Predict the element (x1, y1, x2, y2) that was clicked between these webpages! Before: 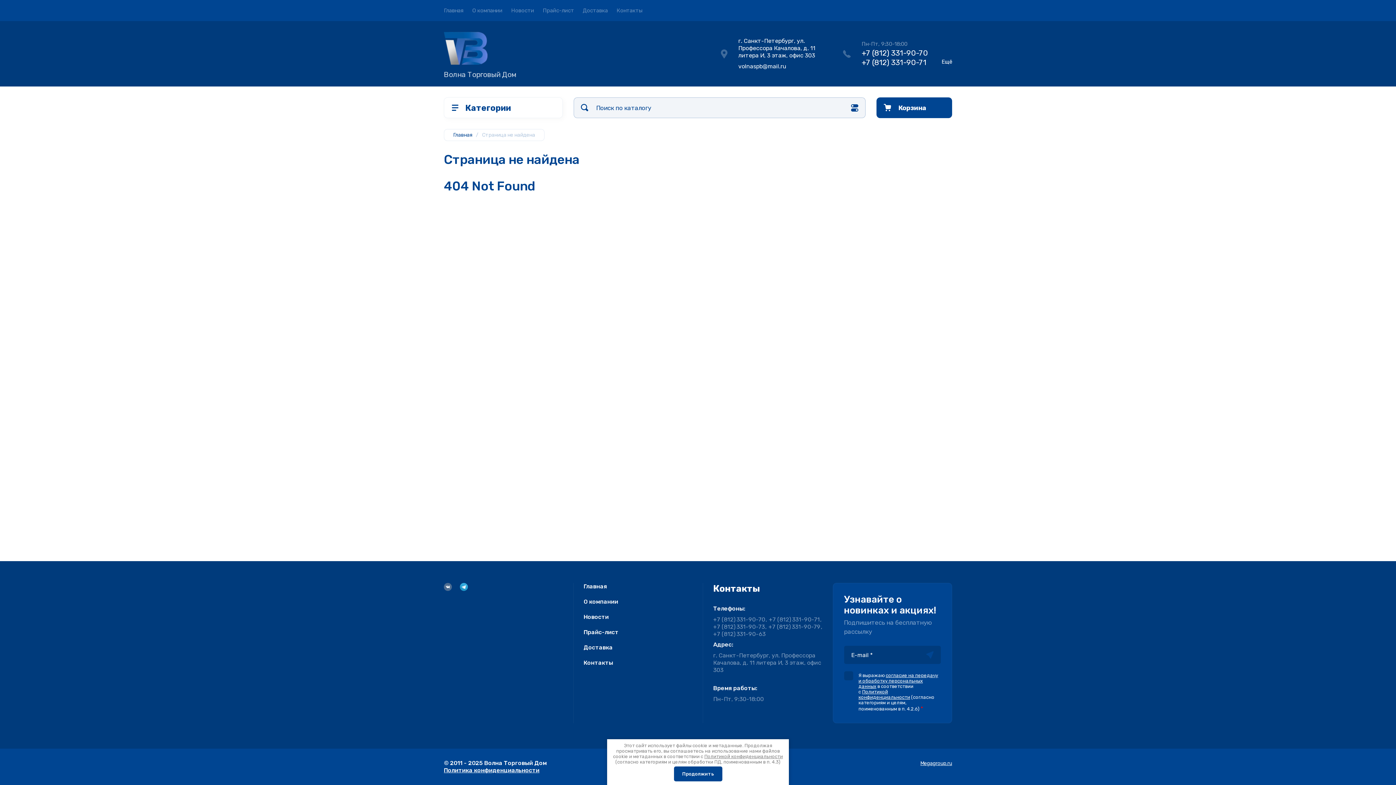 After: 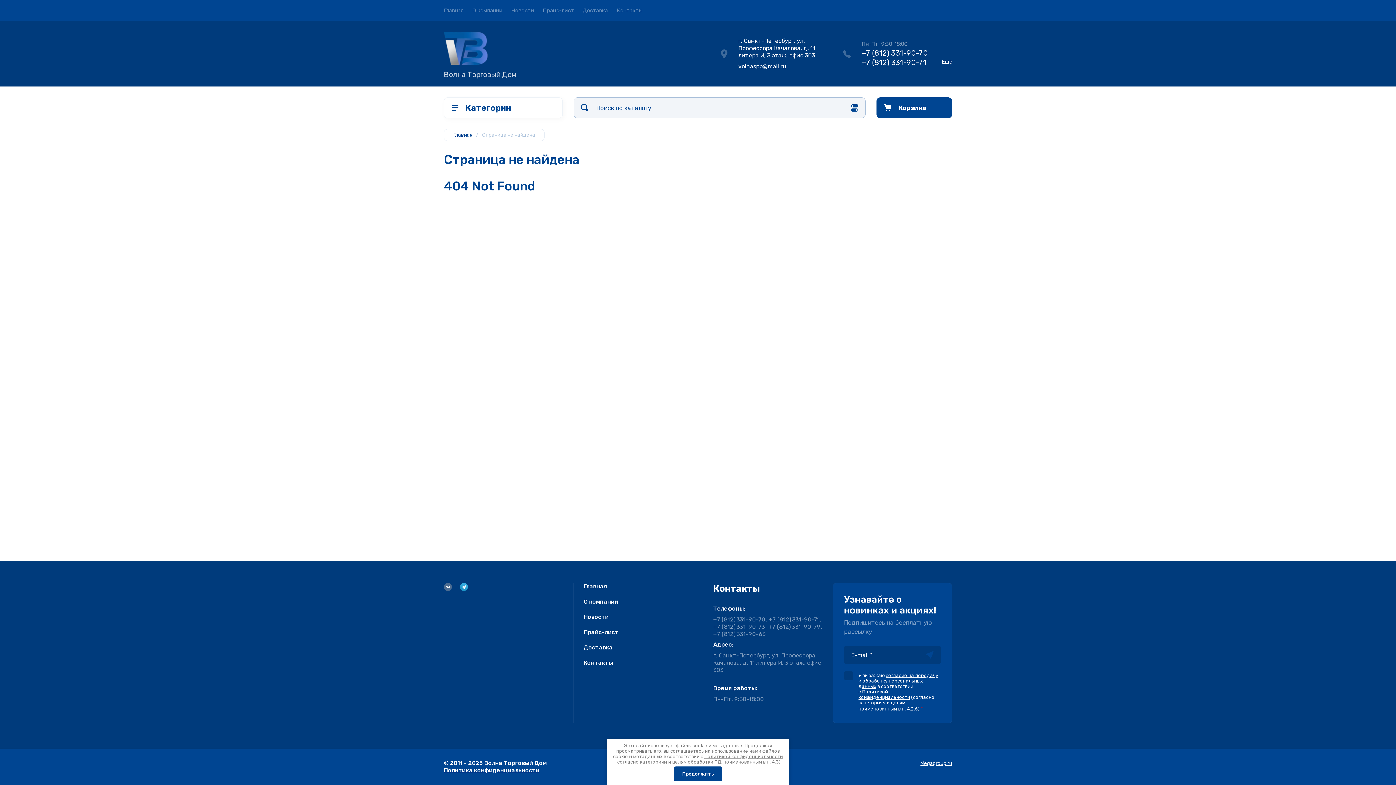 Action: bbox: (861, 57, 926, 66) label: +7 (812)331-90-71